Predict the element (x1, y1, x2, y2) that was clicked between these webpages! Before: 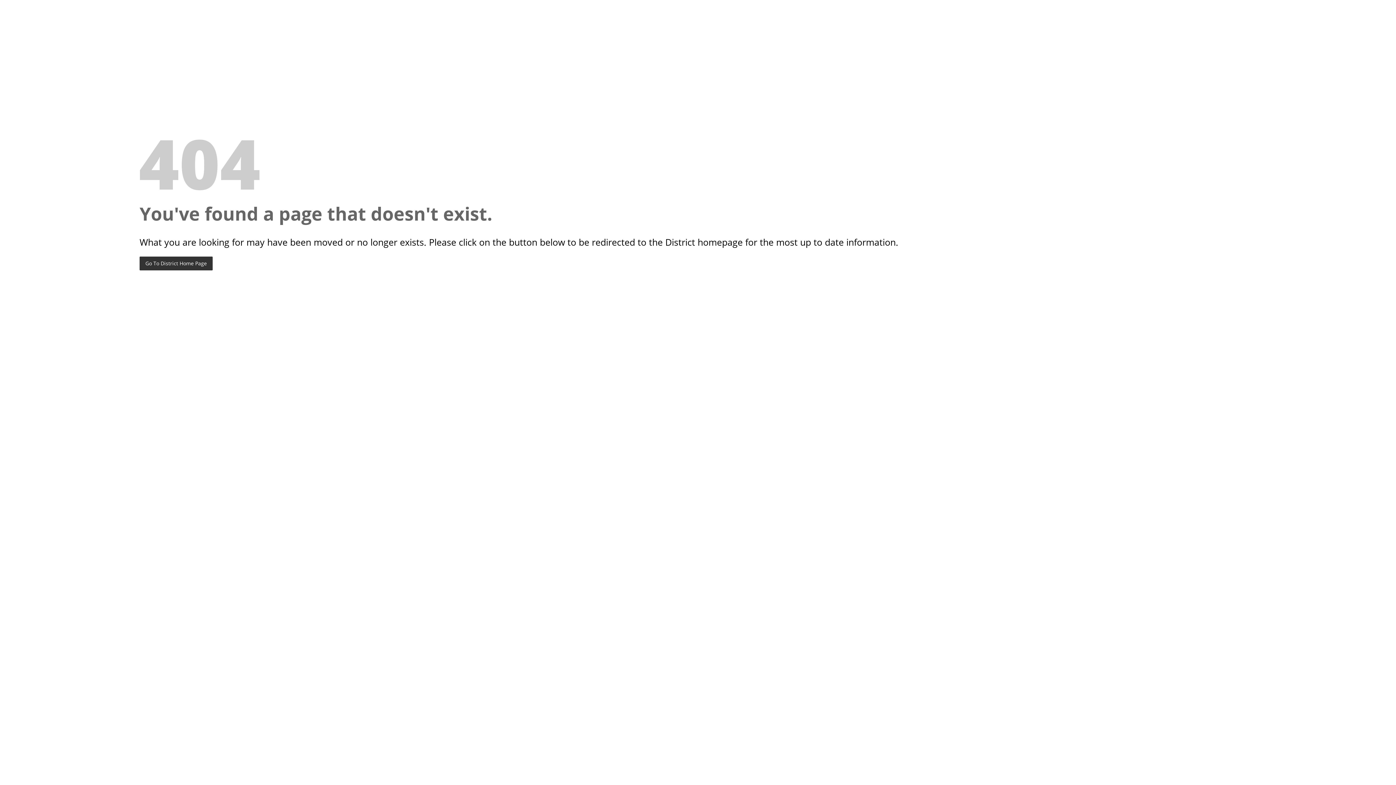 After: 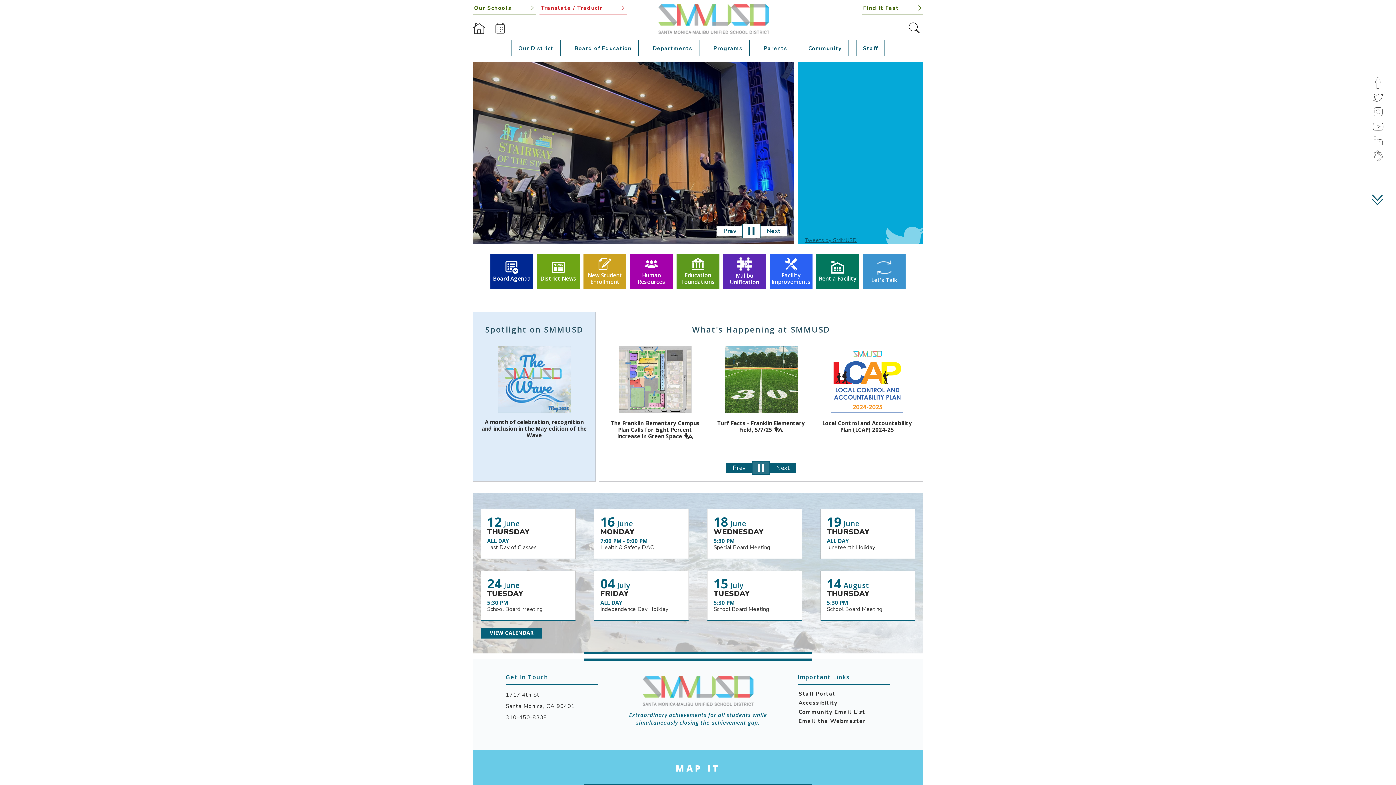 Action: label: Go To District Home Page bbox: (139, 256, 212, 270)